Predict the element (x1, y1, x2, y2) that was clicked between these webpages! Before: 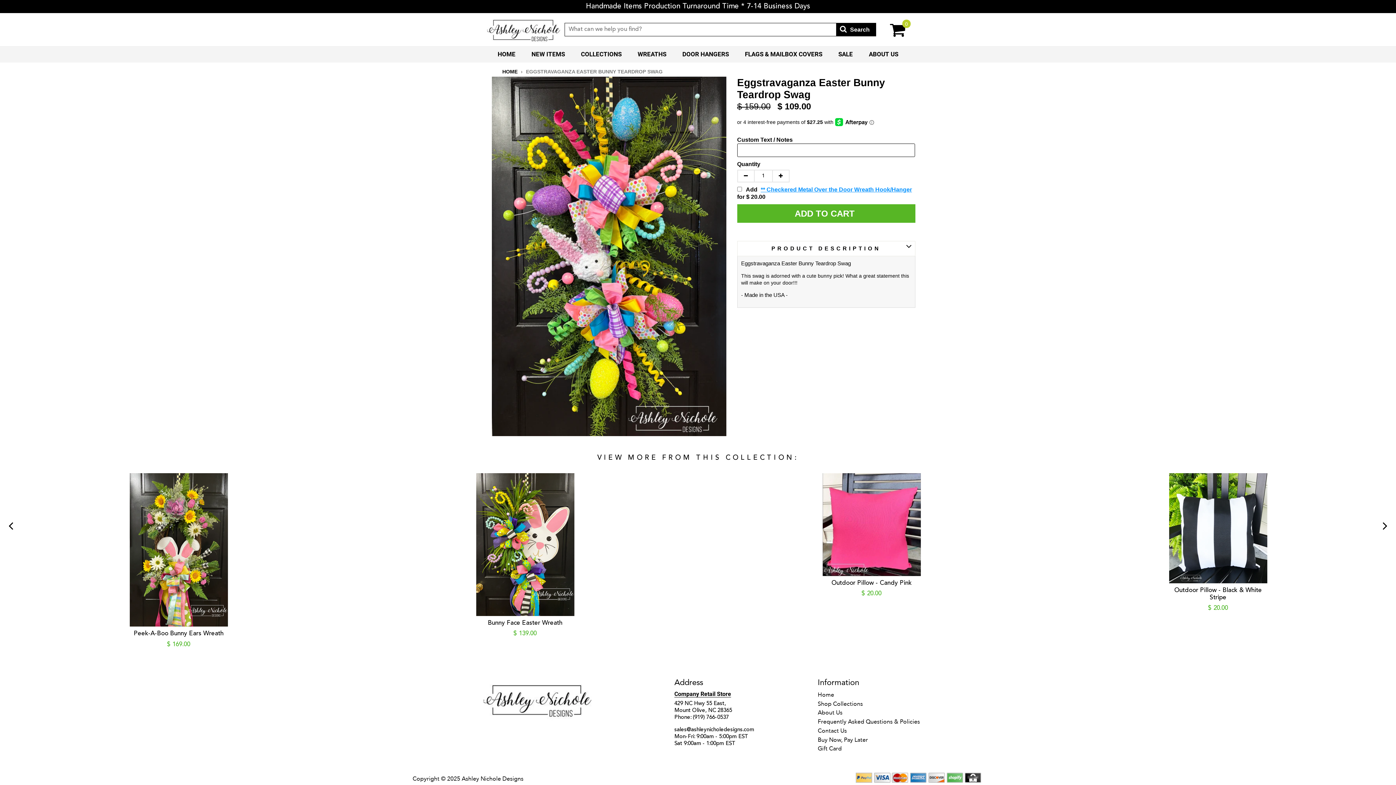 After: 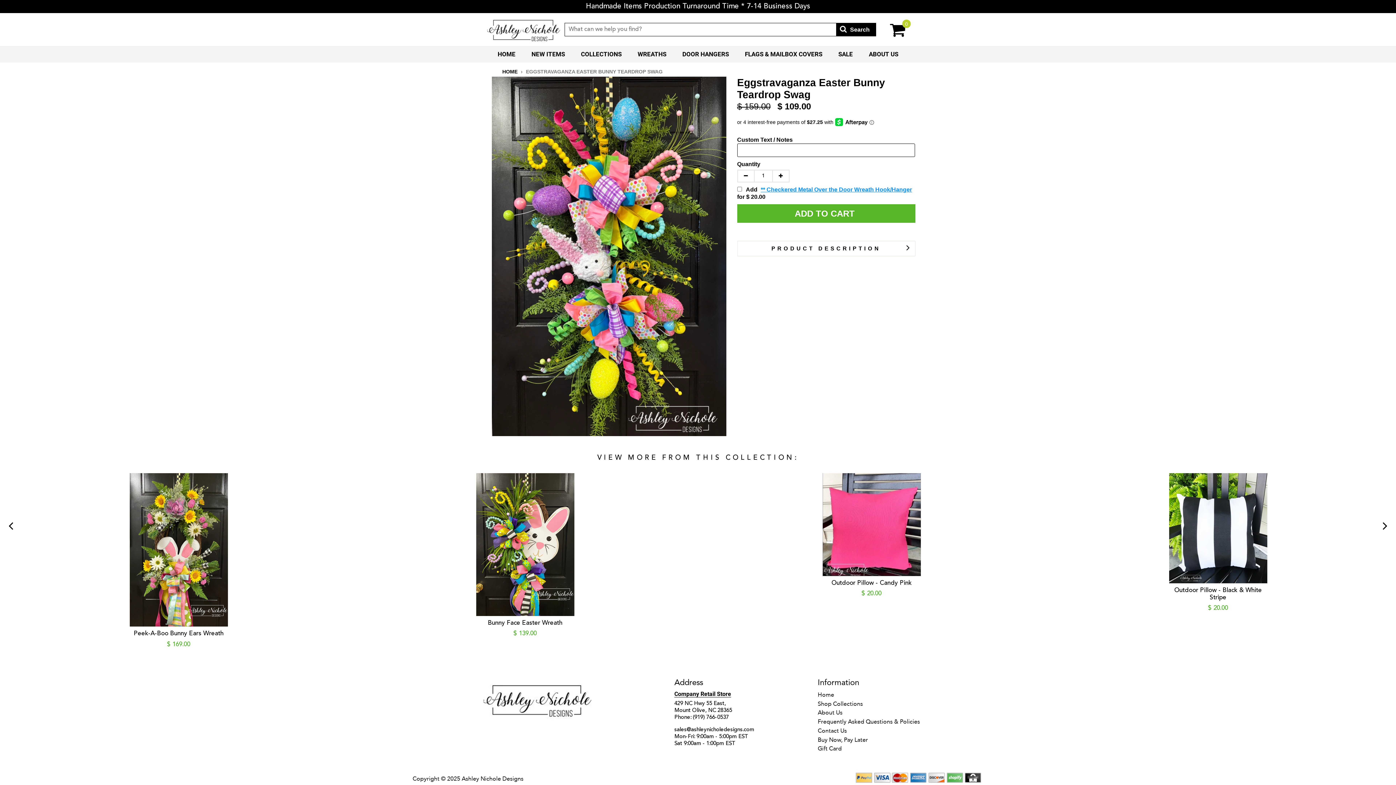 Action: label: PRODUCT DESCRIPTION bbox: (737, 241, 915, 256)